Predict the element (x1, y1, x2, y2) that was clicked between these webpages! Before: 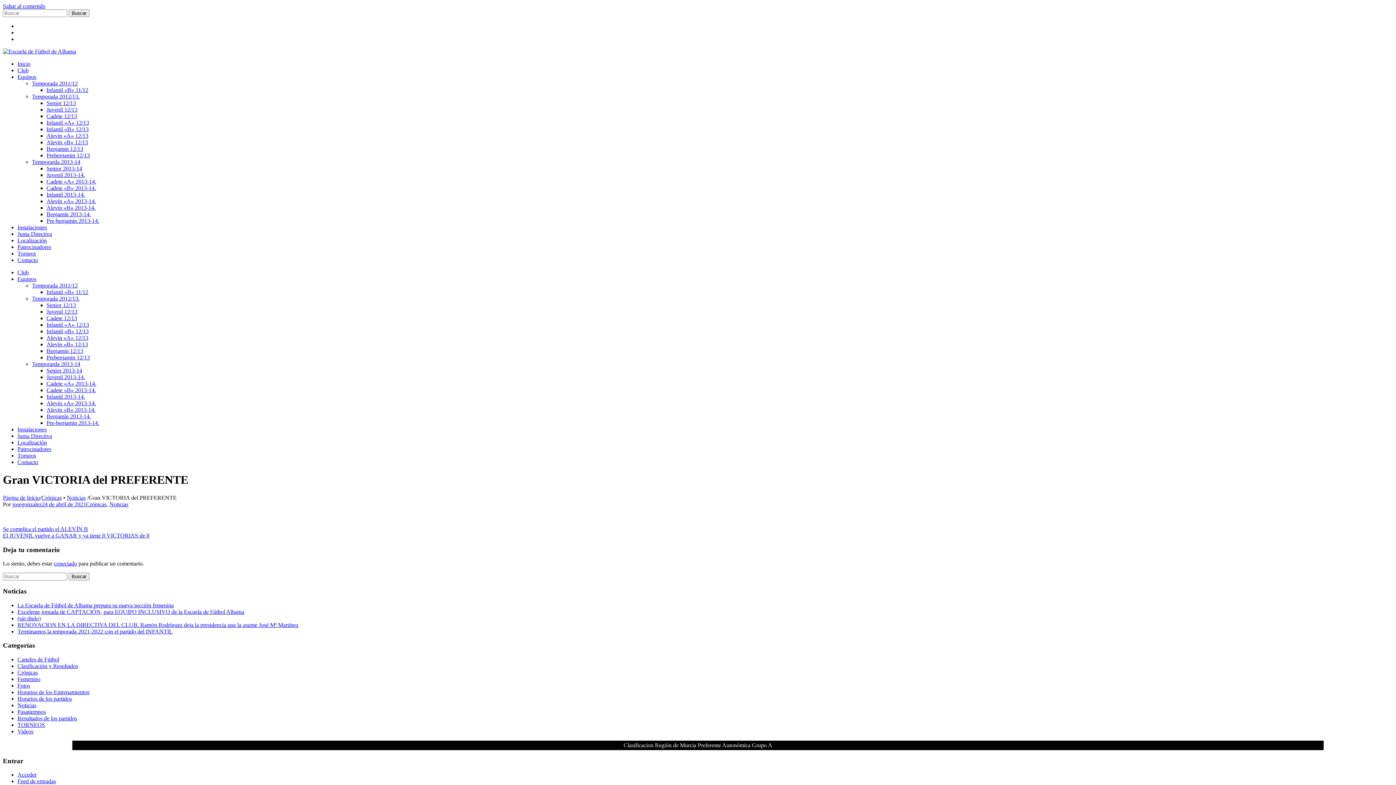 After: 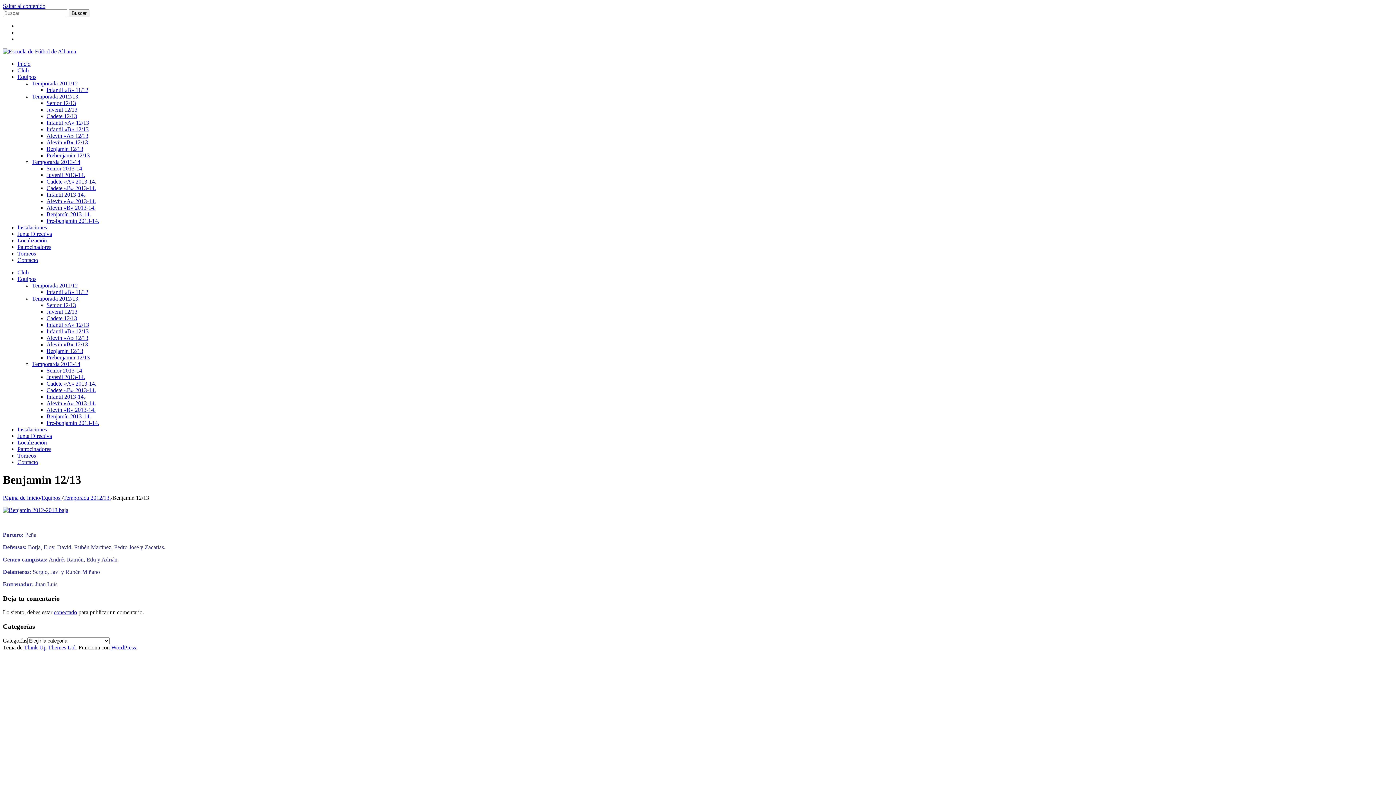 Action: label: Benjamin 12/13 bbox: (46, 145, 83, 152)